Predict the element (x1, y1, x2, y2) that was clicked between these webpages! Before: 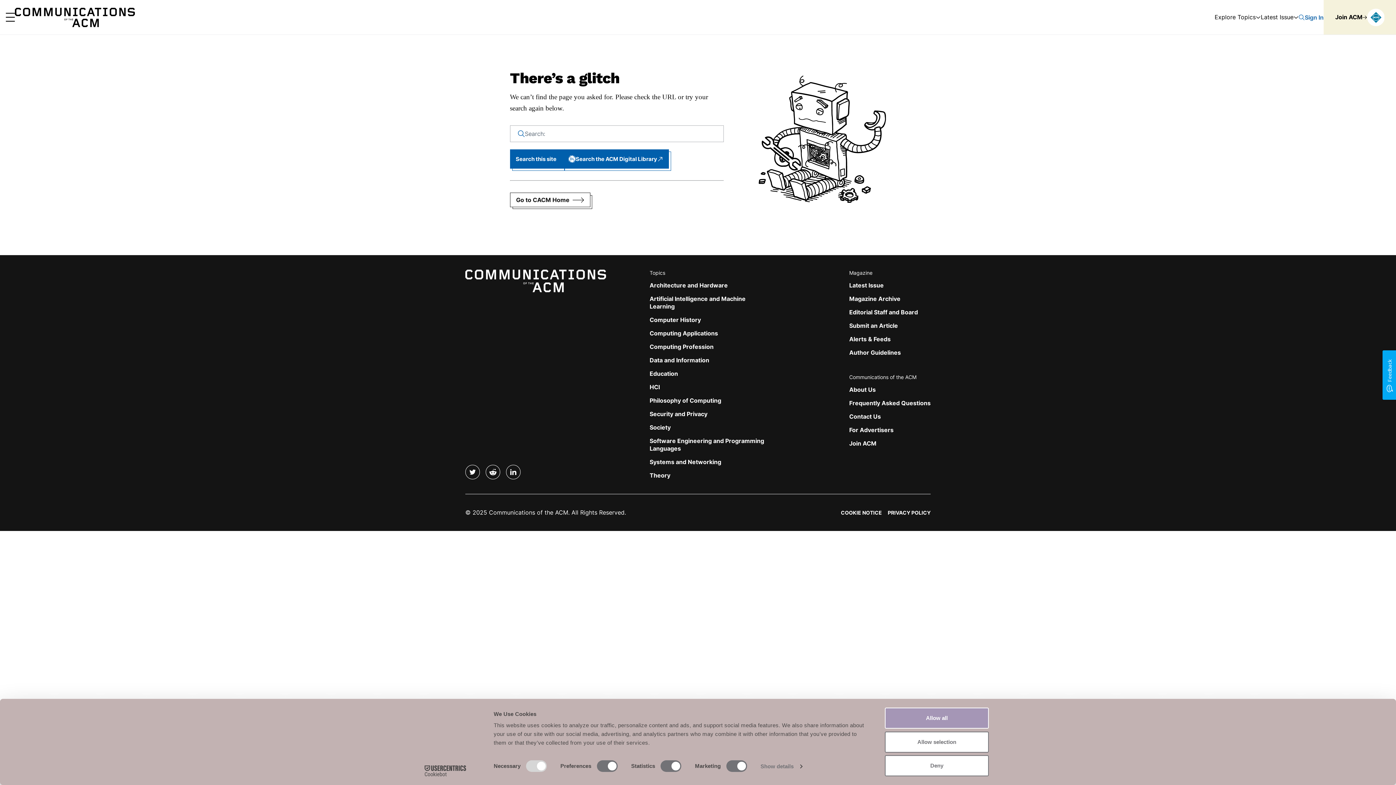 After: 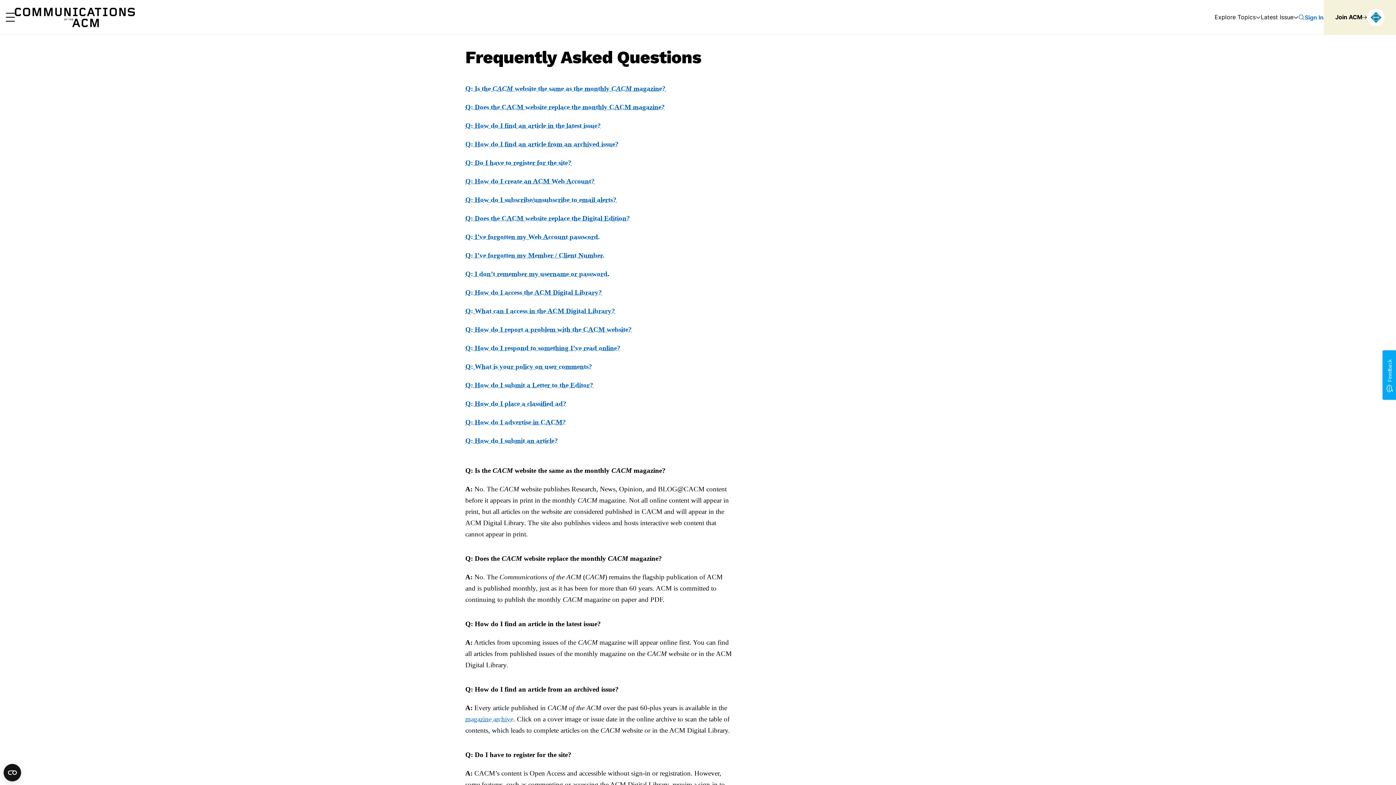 Action: label: Frequently Asked Questions bbox: (849, 399, 930, 406)